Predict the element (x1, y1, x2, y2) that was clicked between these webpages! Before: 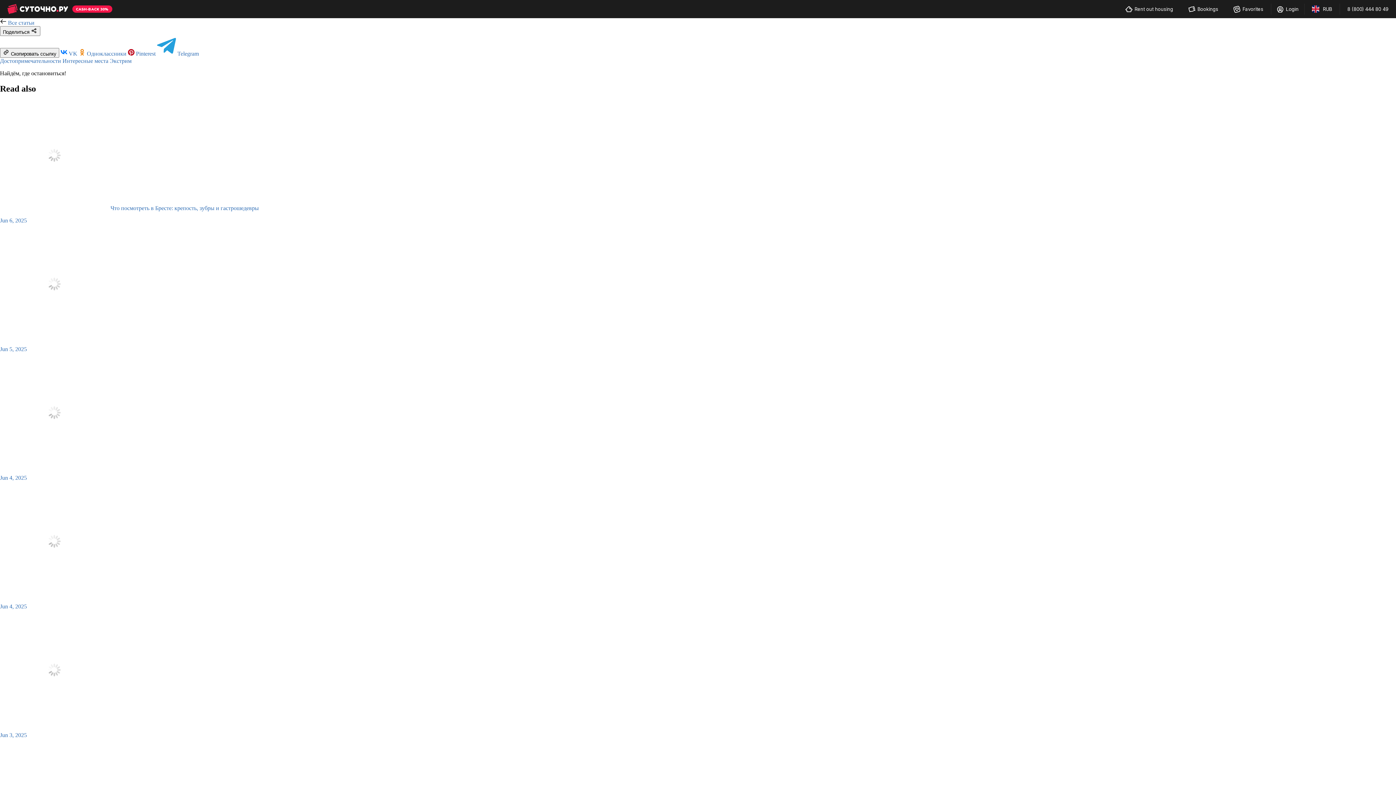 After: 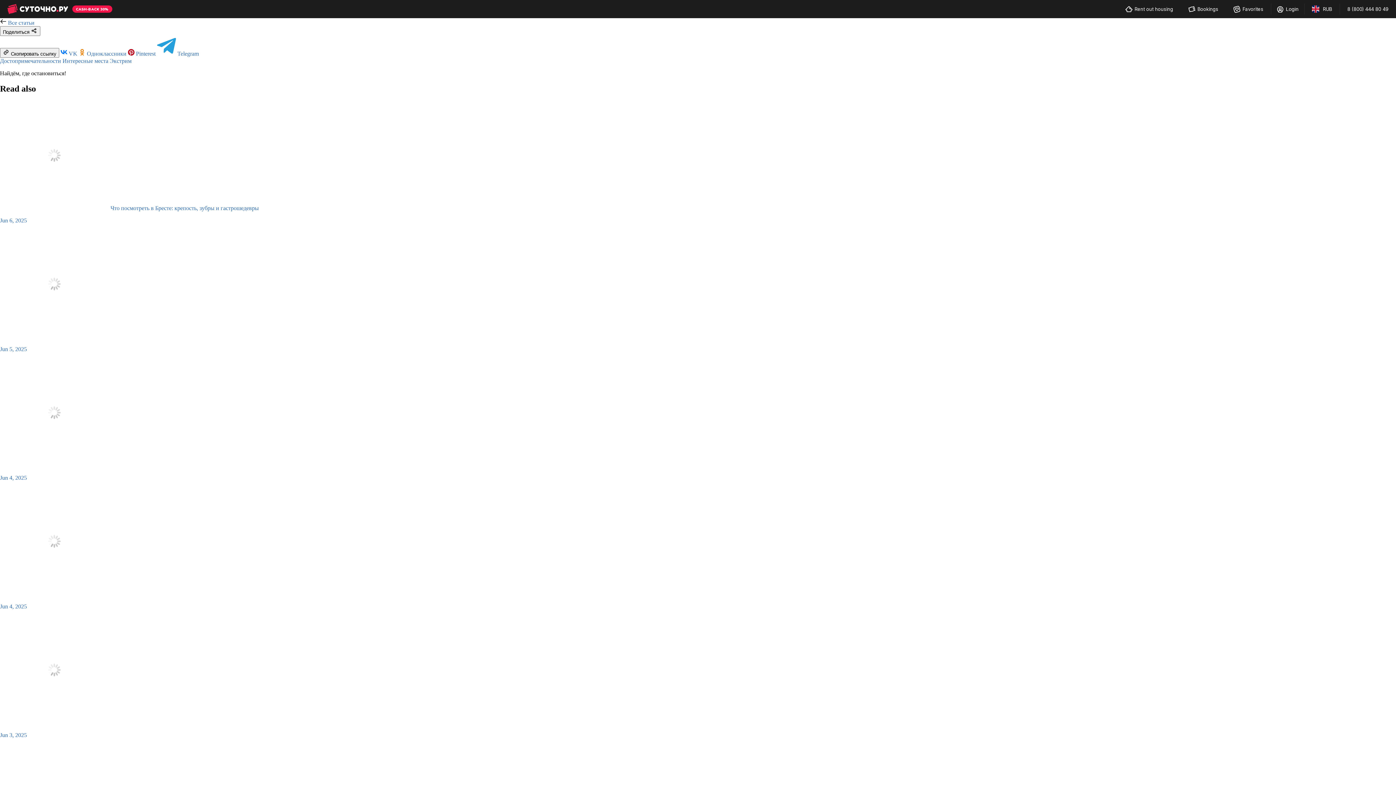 Action: bbox: (160, 35, 201, 41) label:  Telegram